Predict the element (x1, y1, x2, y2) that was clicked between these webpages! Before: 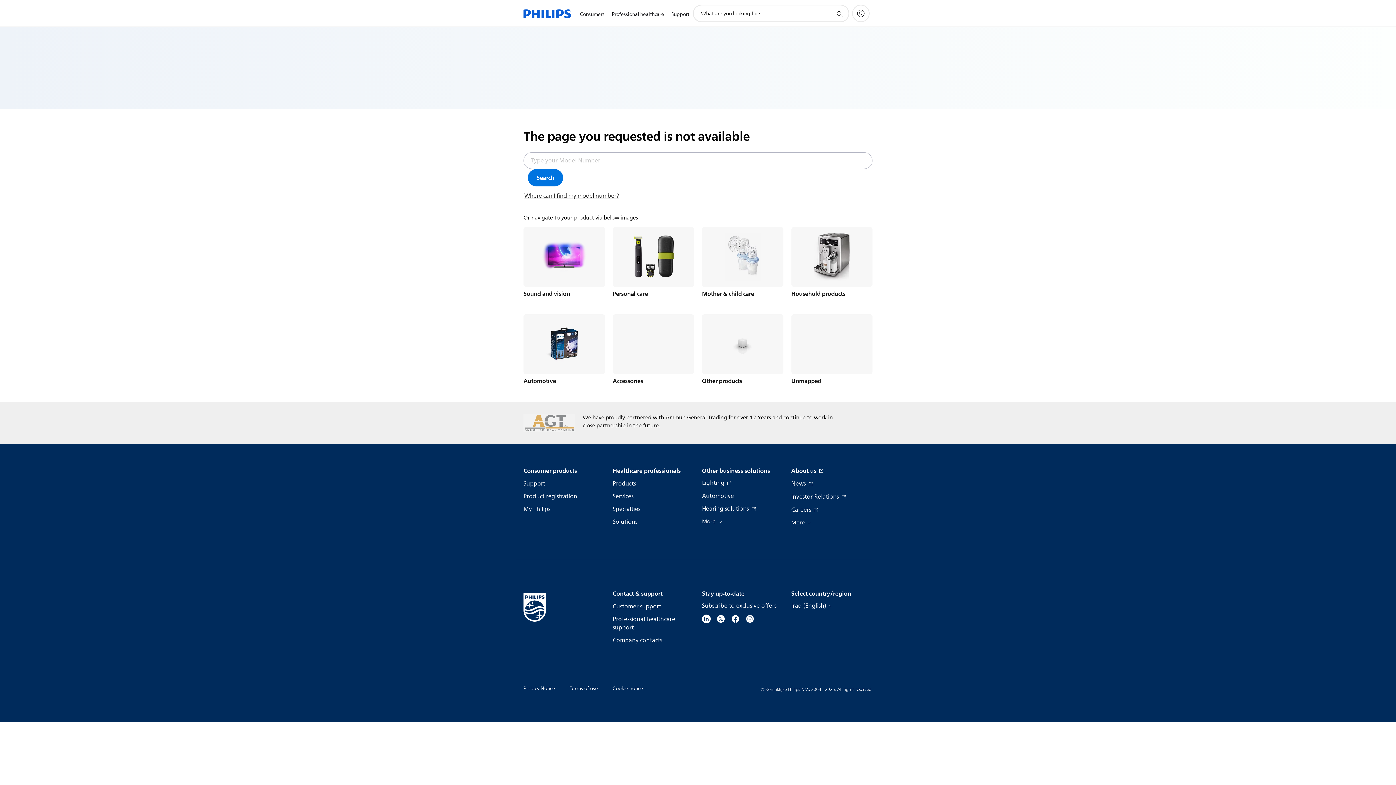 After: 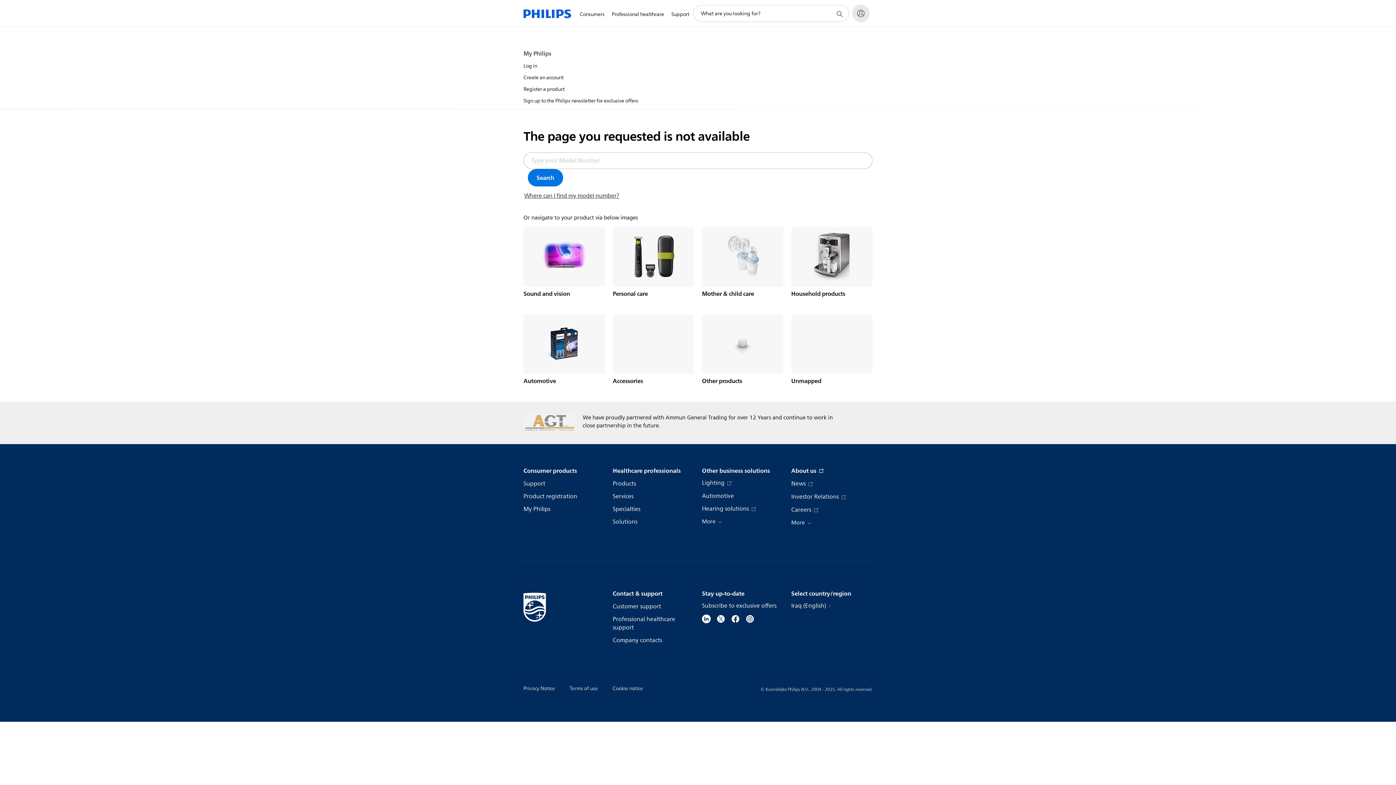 Action: bbox: (852, 4, 869, 22) label: My Philips